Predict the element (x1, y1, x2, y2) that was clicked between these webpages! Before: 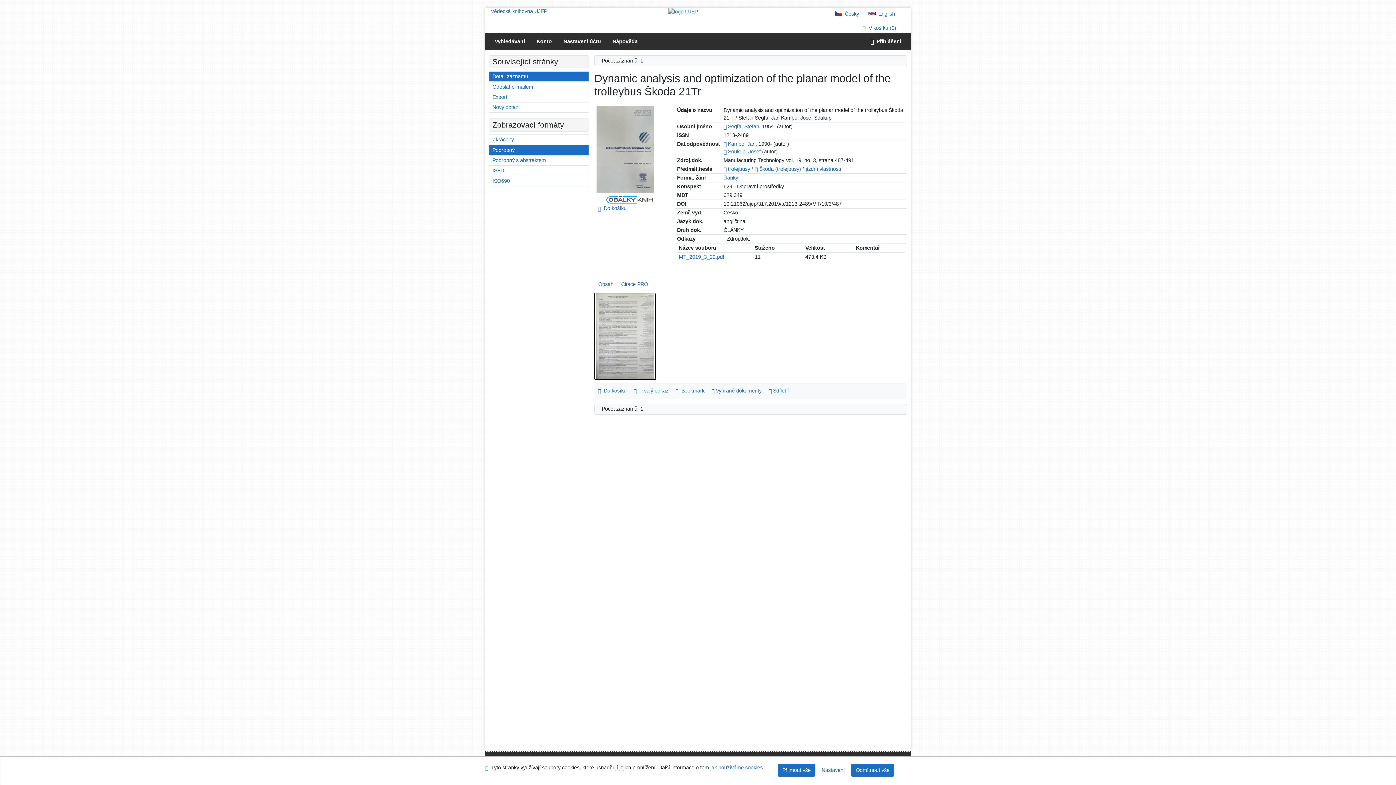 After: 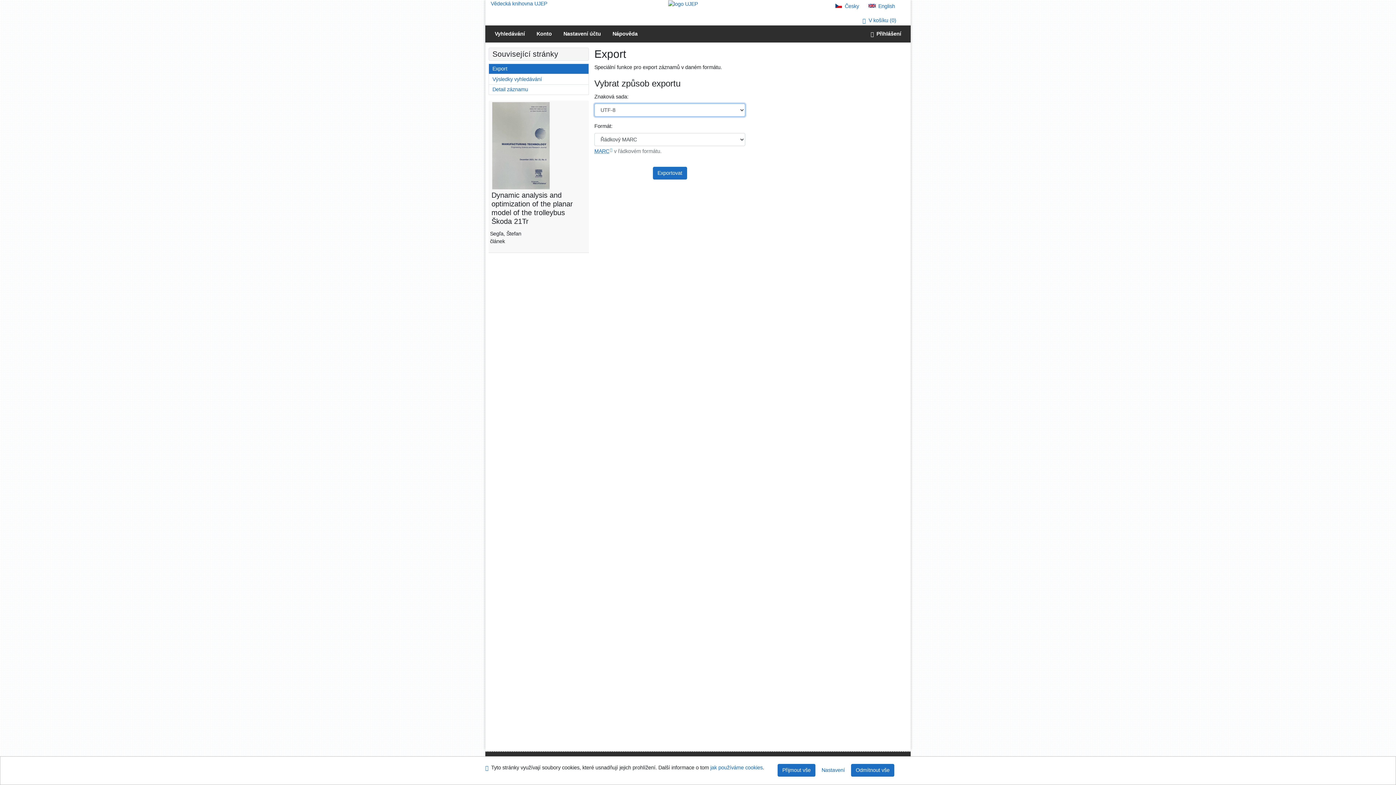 Action: label: Export záznamu bbox: (489, 92, 588, 102)